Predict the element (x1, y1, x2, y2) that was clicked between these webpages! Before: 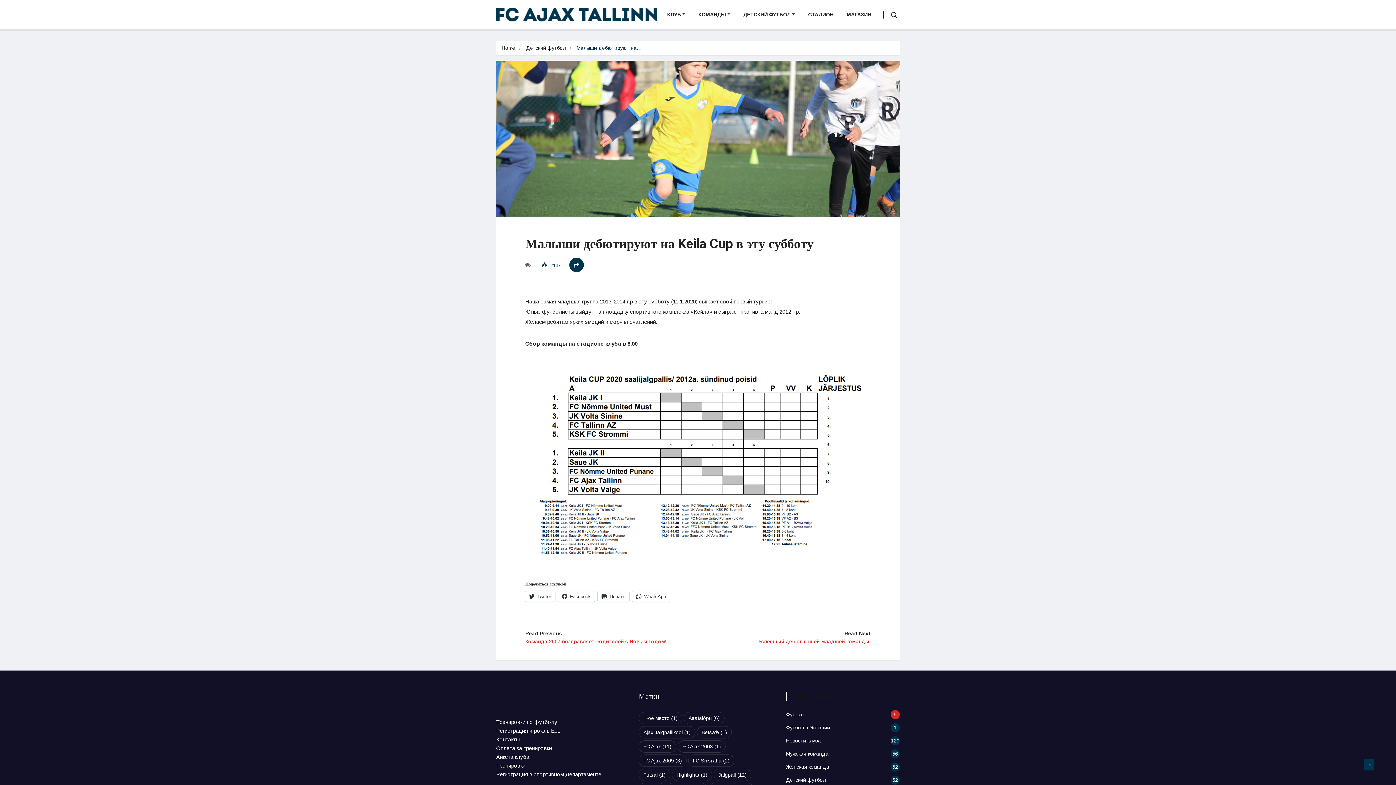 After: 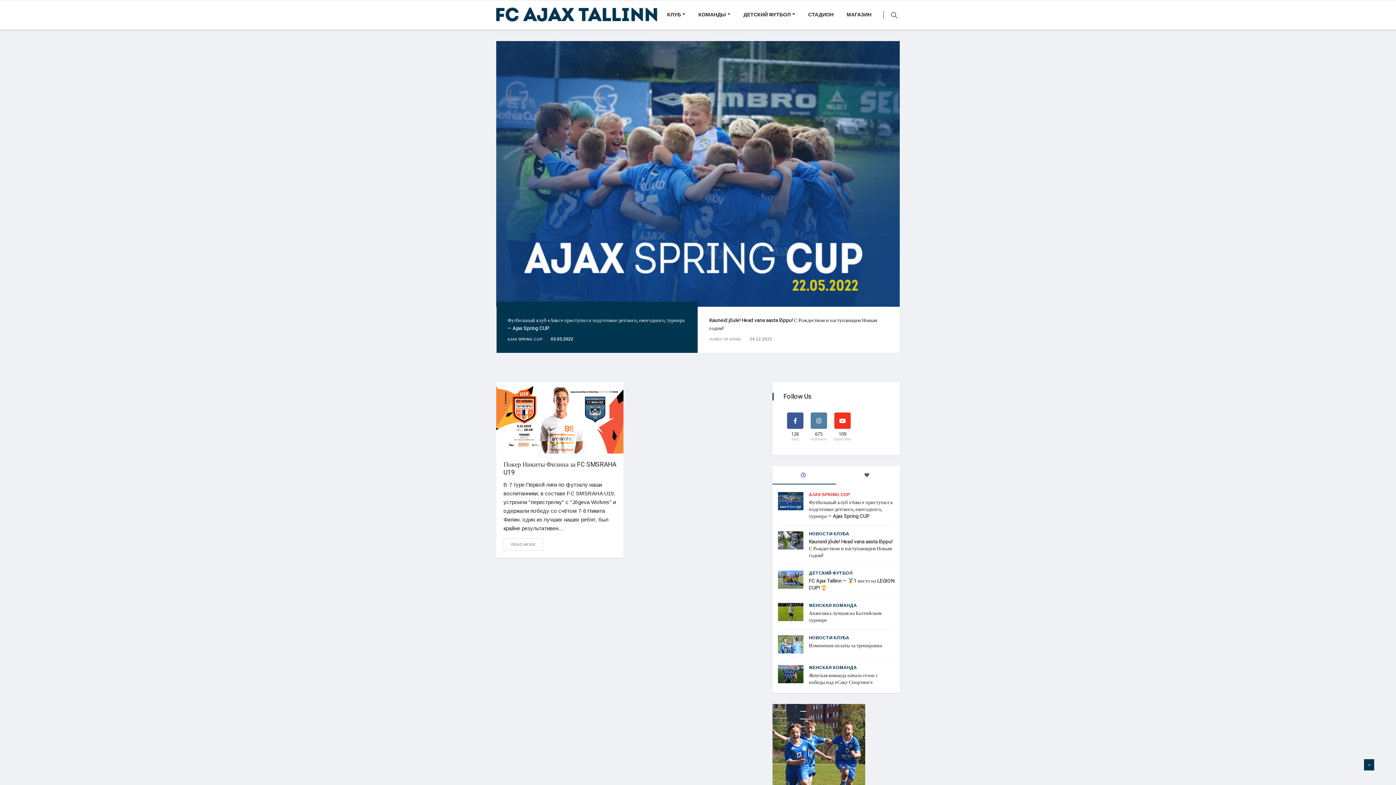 Action: bbox: (638, 769, 670, 781) label: Futsal (1 элемент)